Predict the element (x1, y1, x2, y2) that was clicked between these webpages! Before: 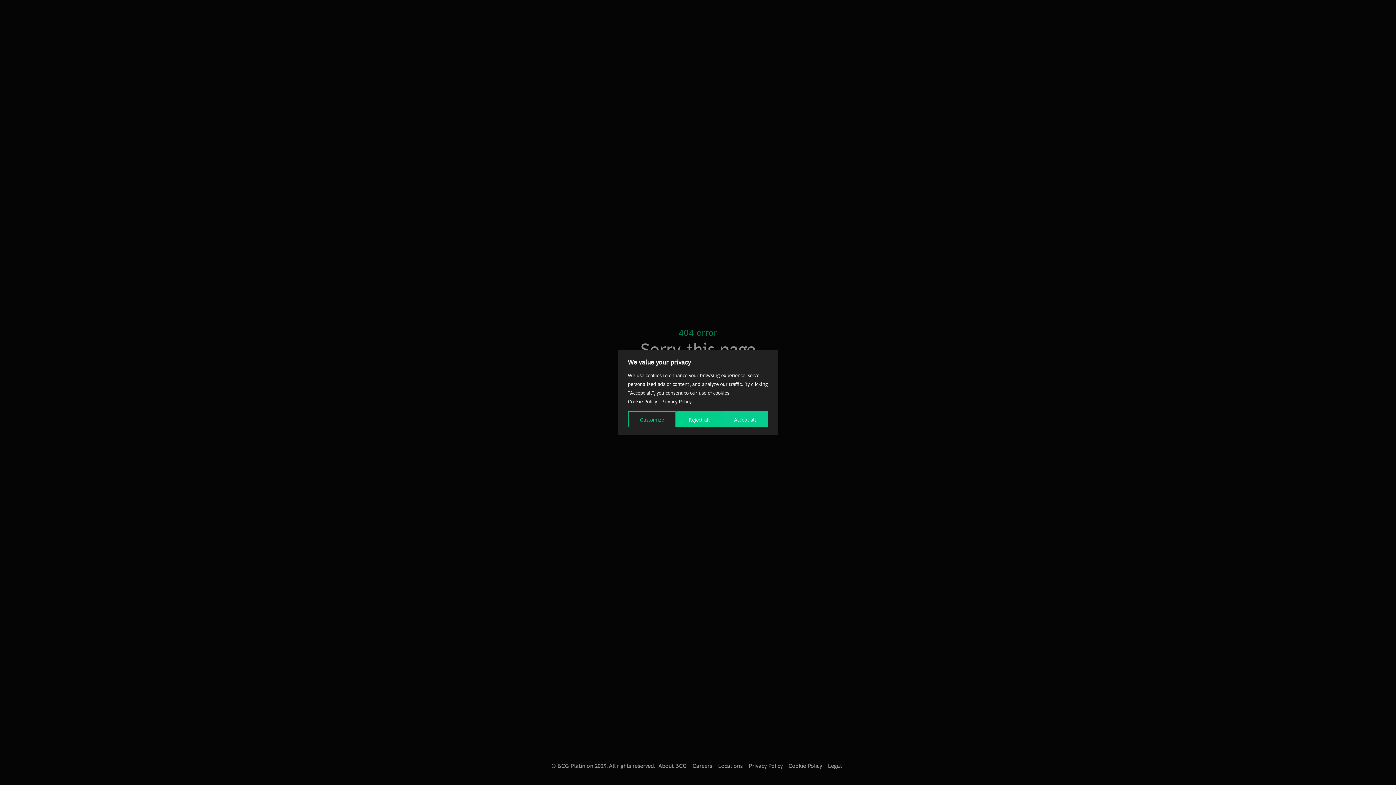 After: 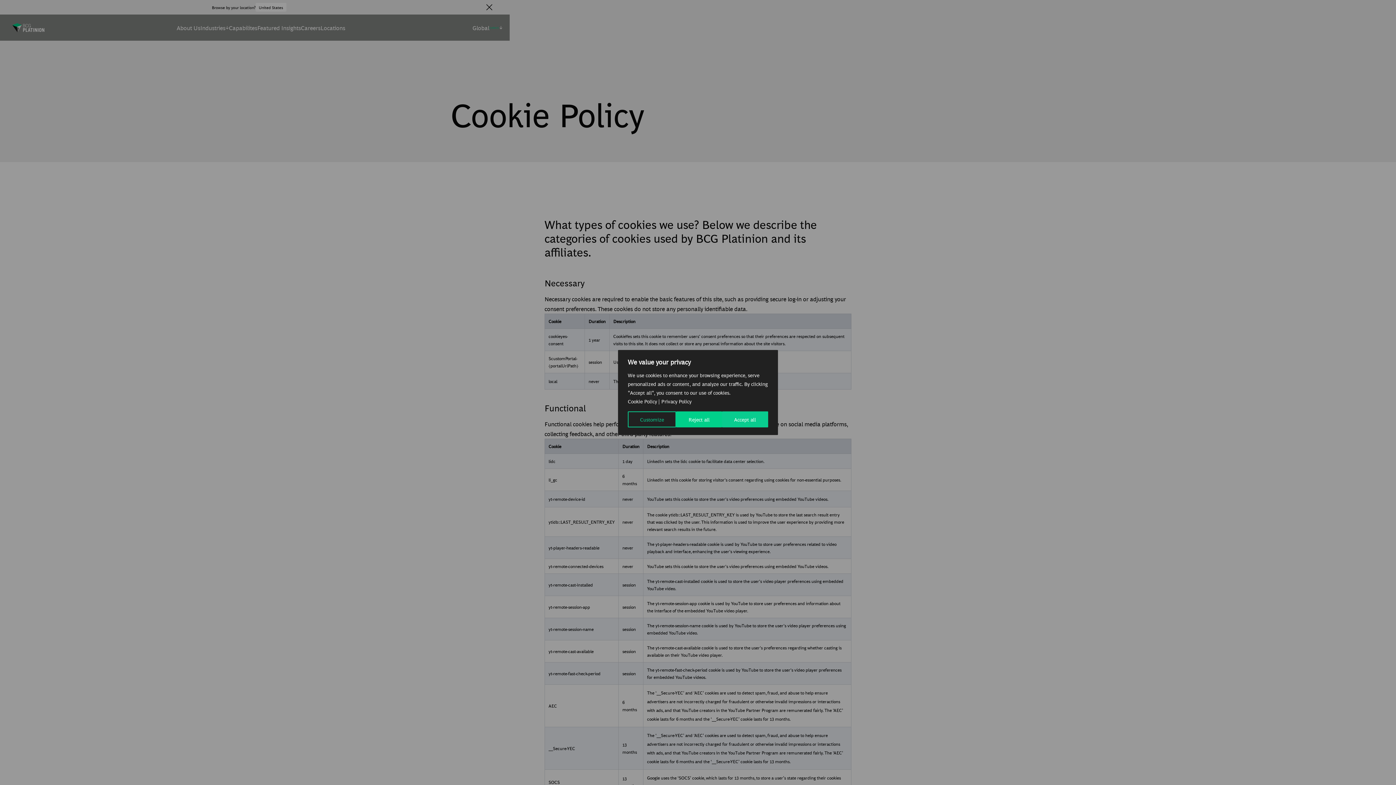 Action: label: Cookie Policy bbox: (628, 398, 657, 404)